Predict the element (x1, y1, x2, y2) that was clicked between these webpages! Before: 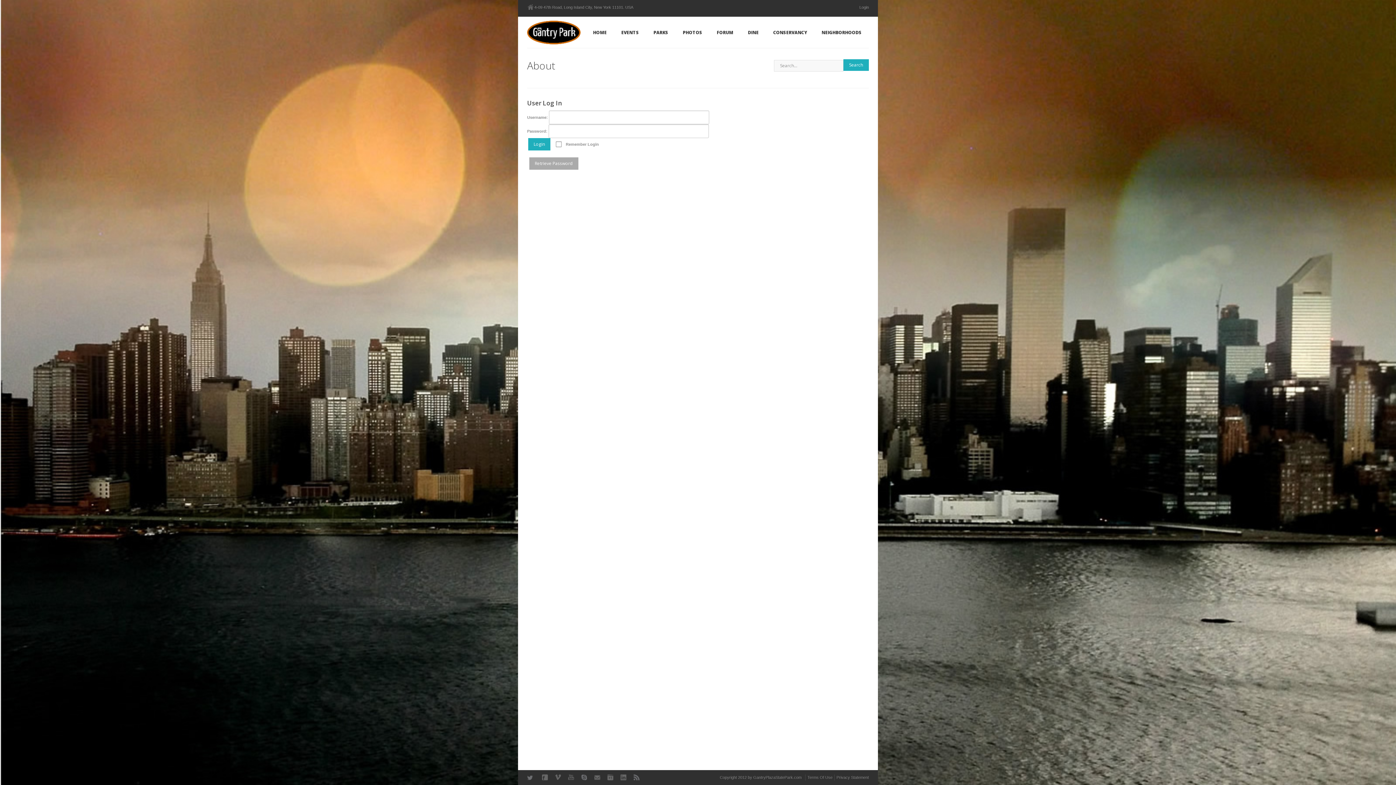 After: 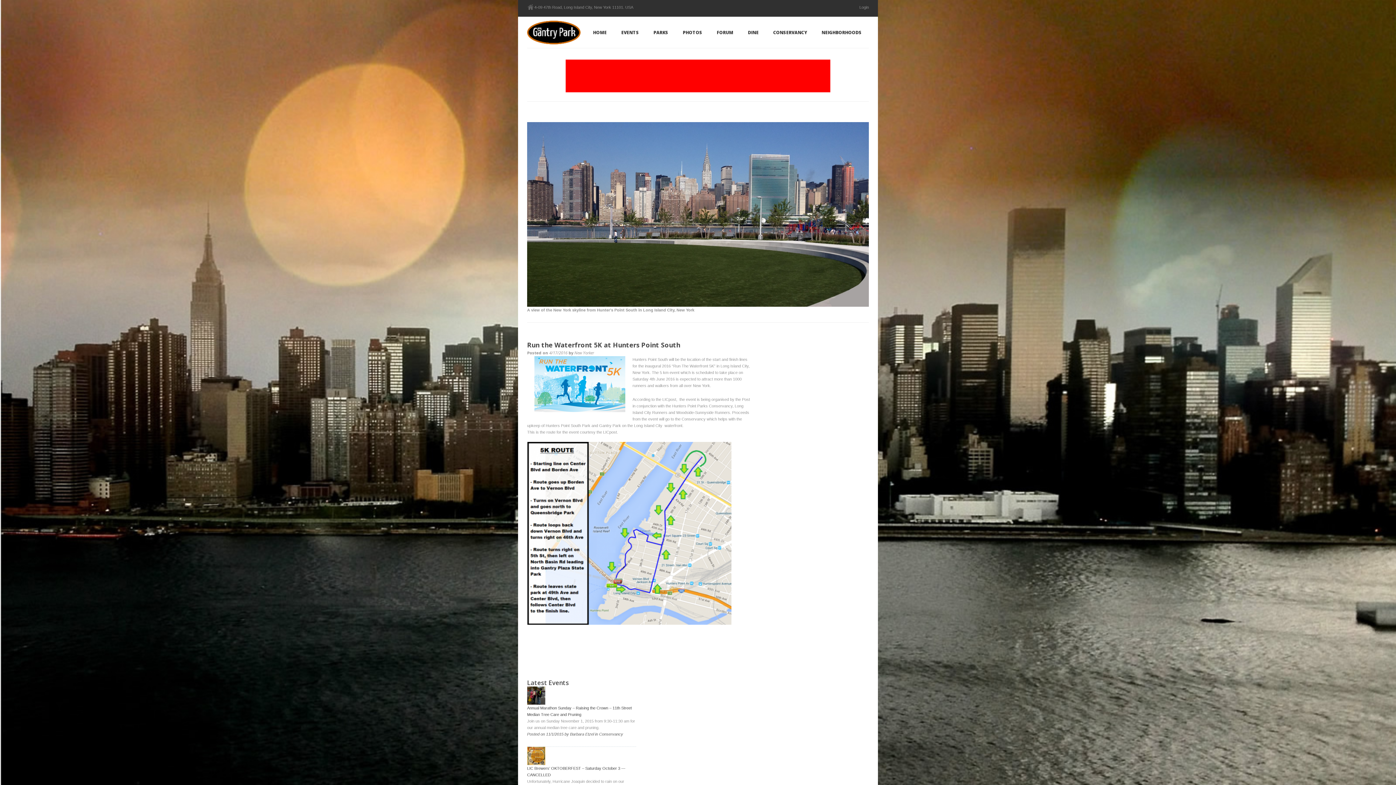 Action: label: Login bbox: (859, 5, 869, 9)